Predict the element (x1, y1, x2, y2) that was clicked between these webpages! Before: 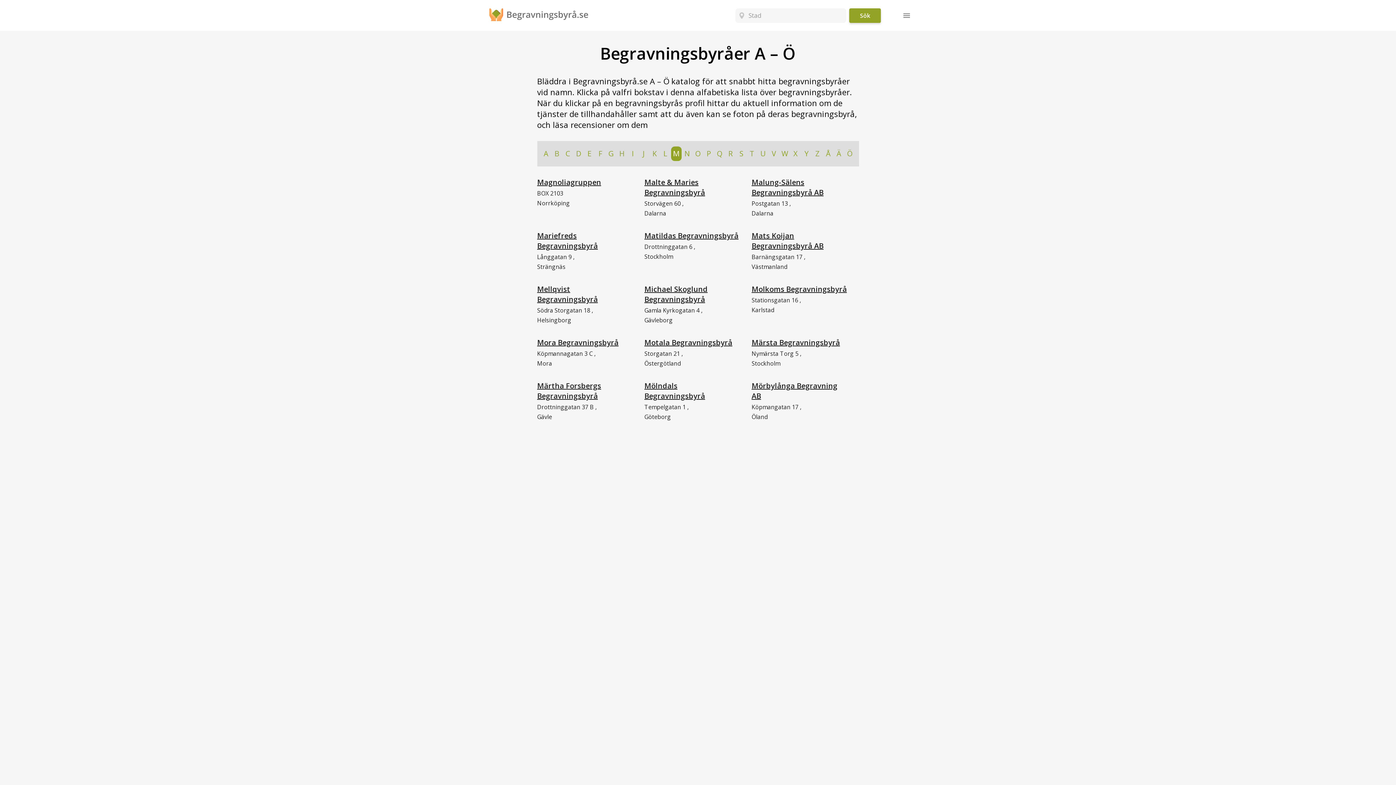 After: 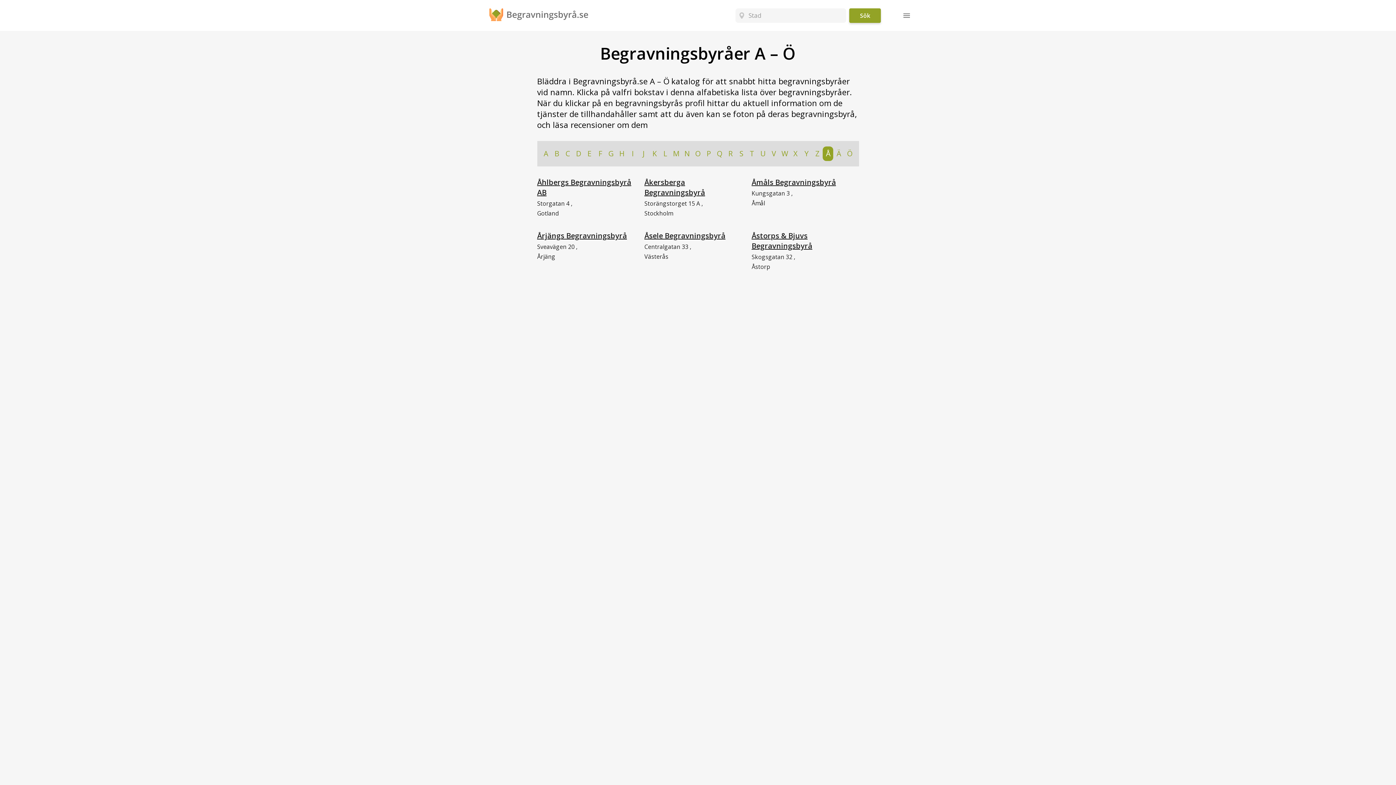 Action: label: Å bbox: (823, 146, 833, 161)